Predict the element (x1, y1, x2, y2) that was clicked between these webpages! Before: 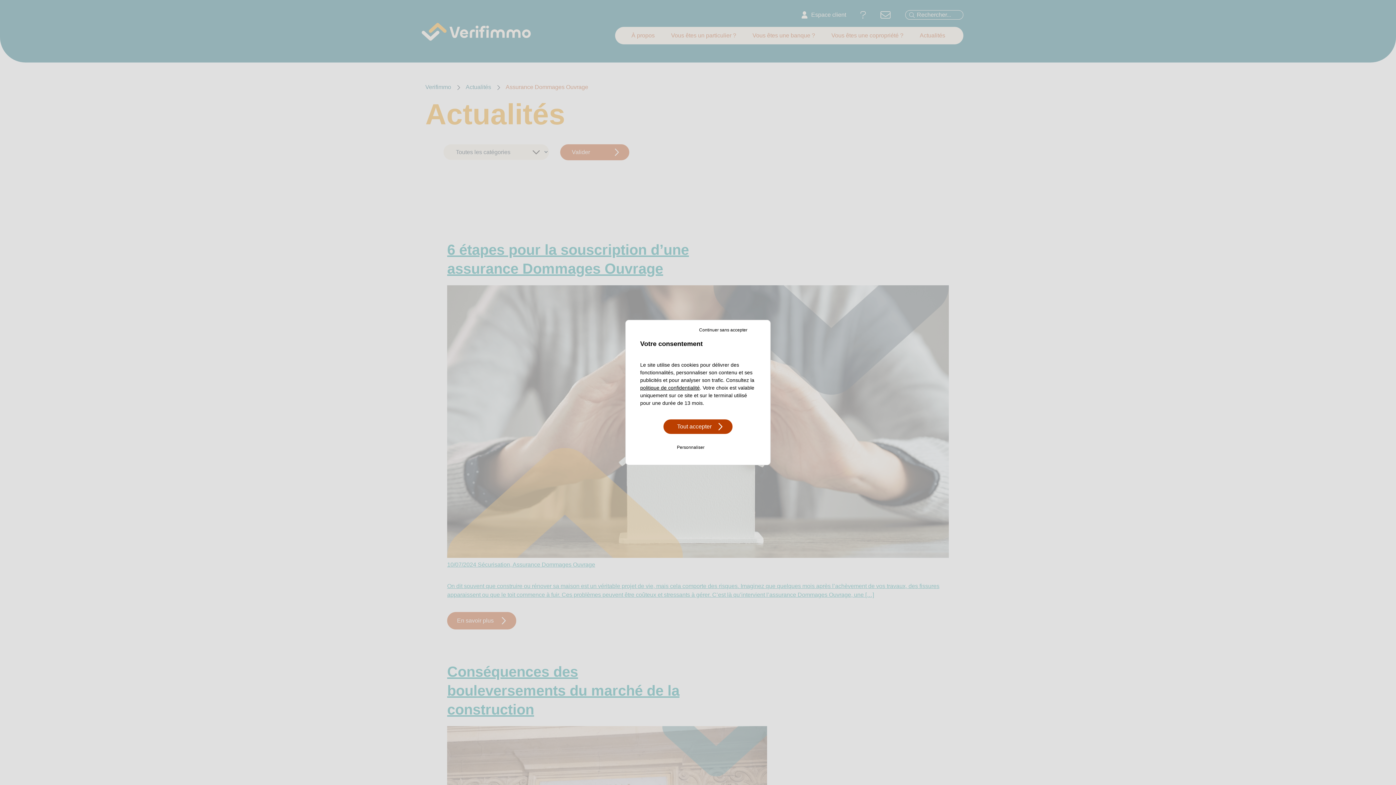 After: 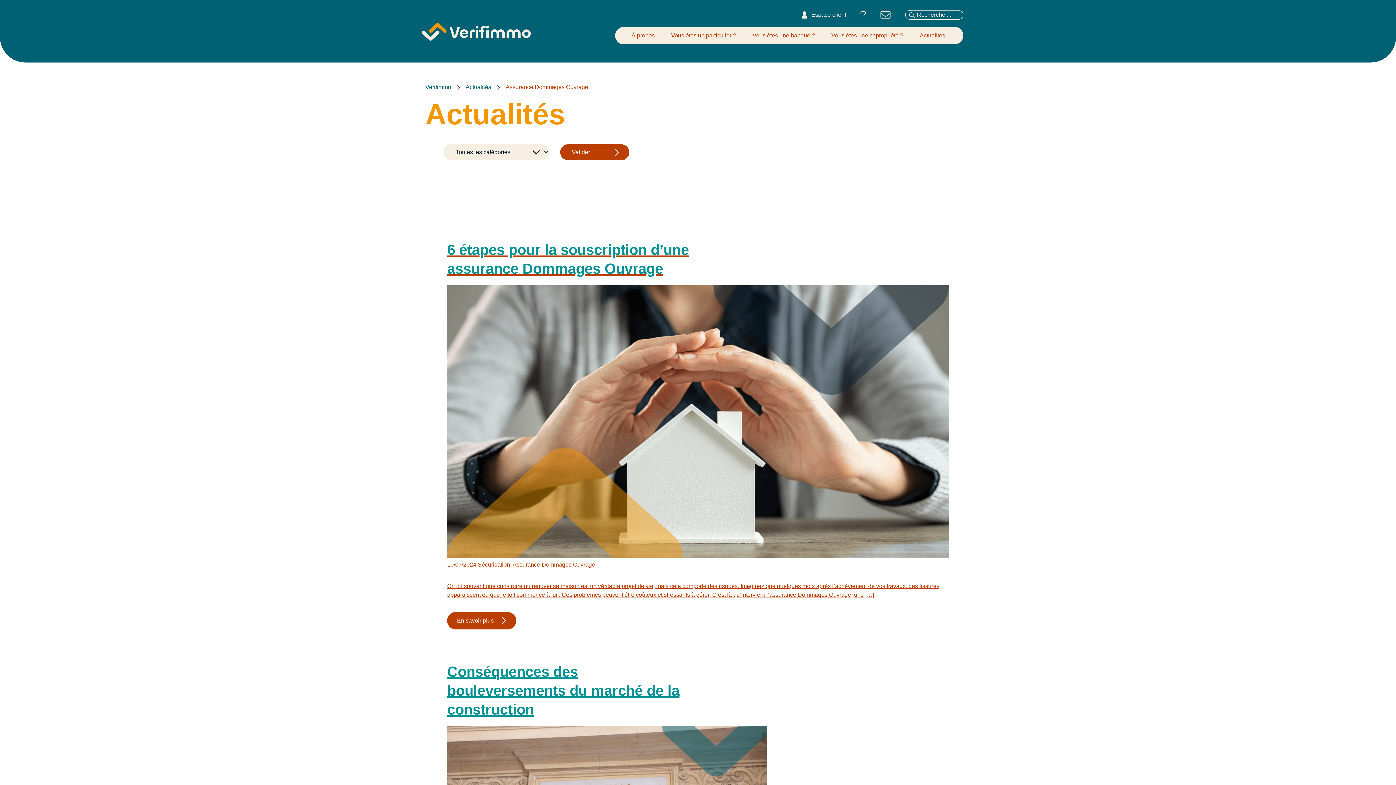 Action: label: Continuer sans accepter bbox: (694, 324, 766, 336)